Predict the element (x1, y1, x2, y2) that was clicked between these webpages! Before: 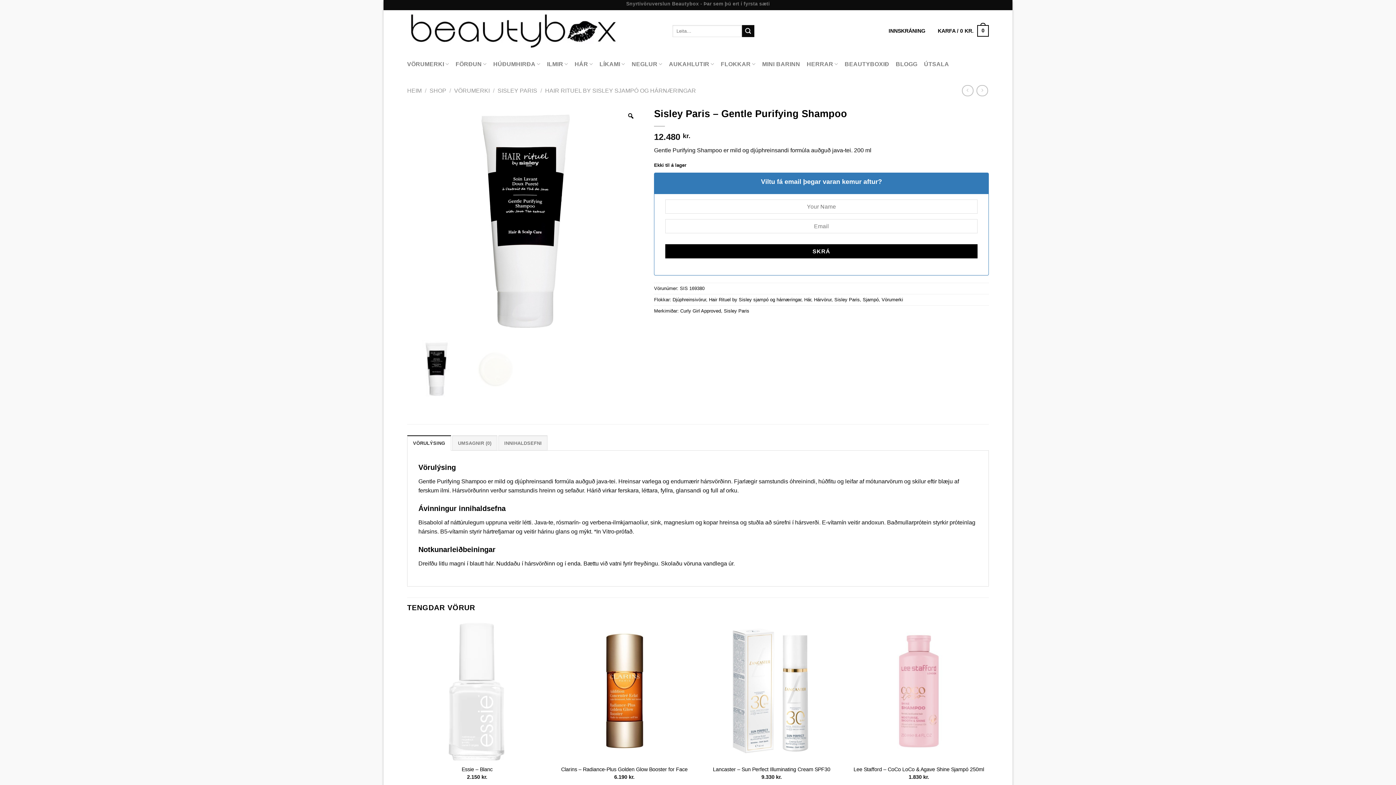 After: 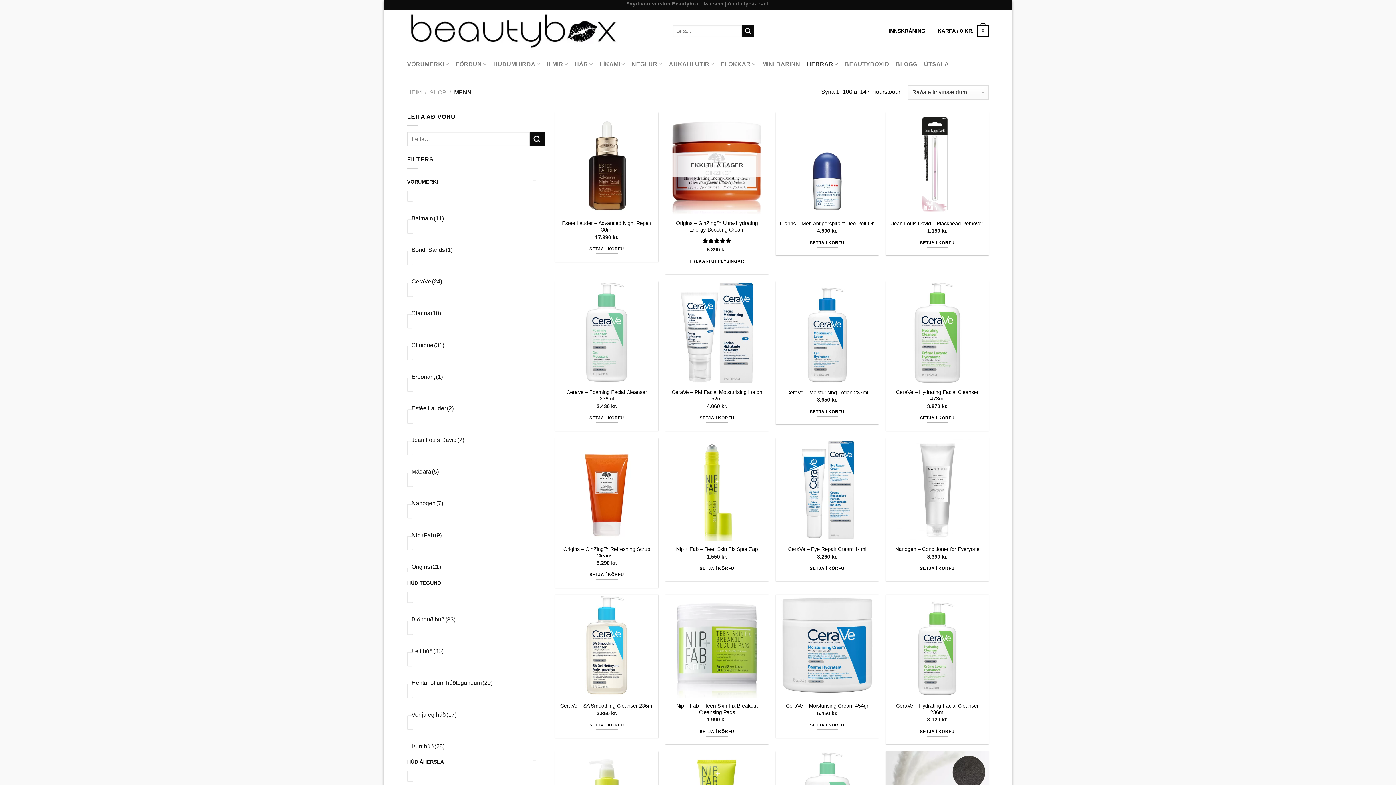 Action: label: HERRAR bbox: (806, 51, 838, 76)